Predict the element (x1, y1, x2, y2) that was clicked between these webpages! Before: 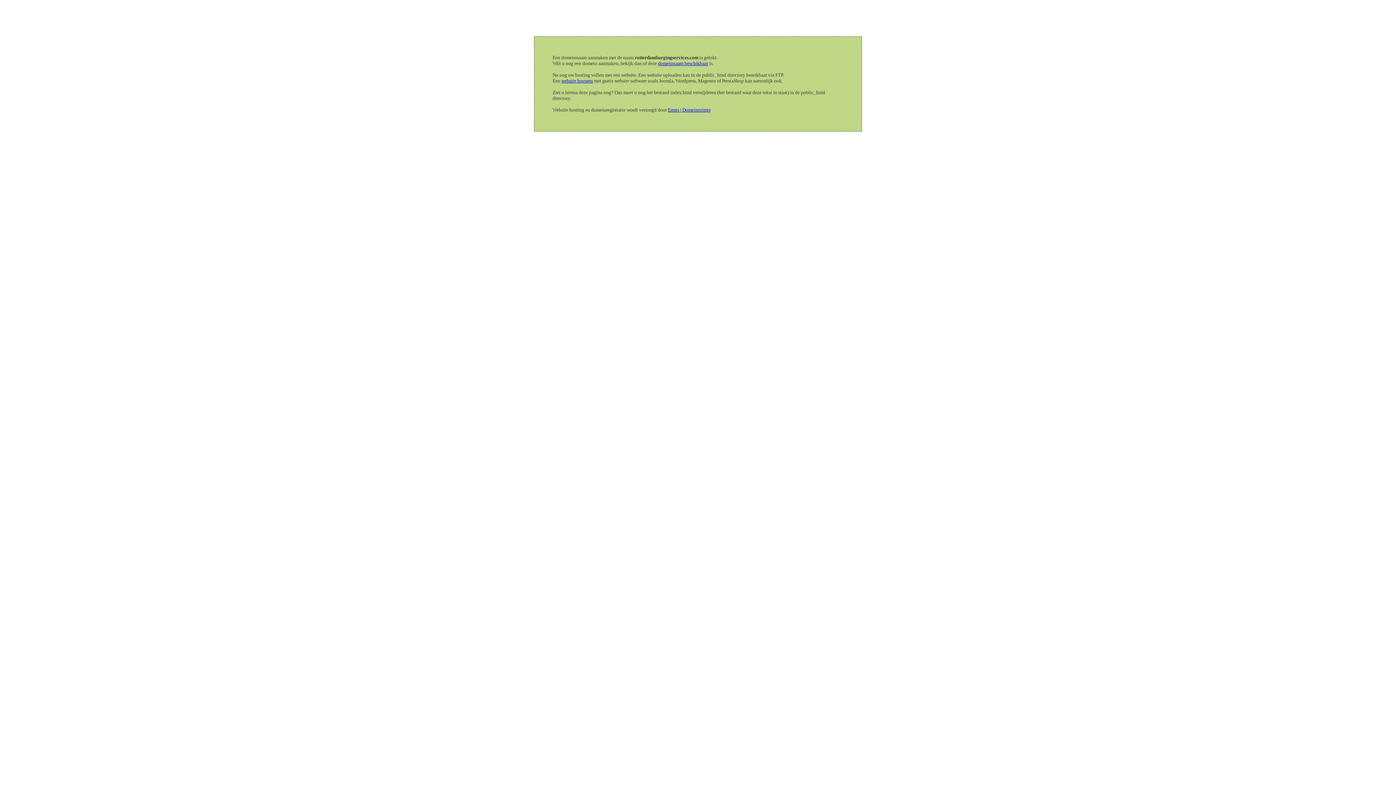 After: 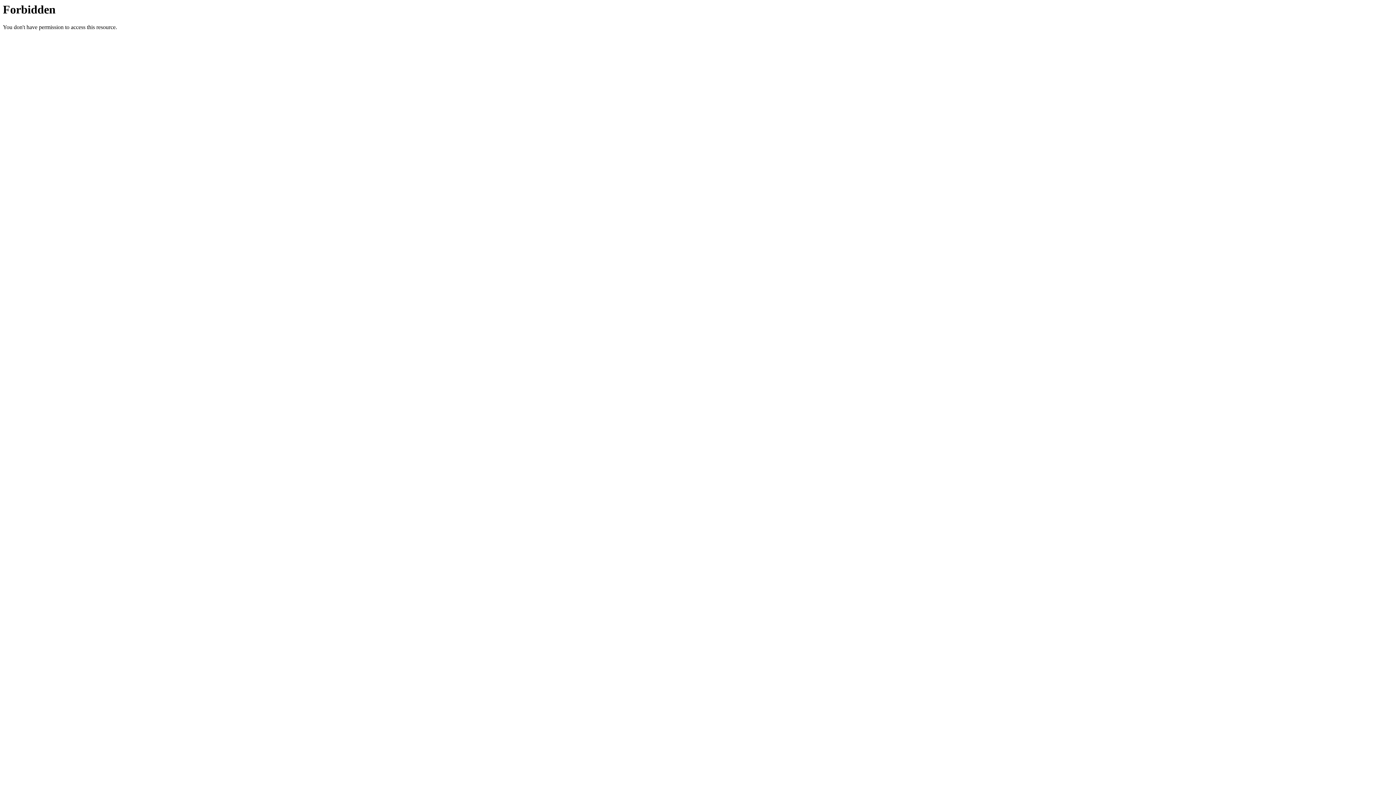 Action: bbox: (668, 107, 710, 112) label: Ermis | Domeinruimte